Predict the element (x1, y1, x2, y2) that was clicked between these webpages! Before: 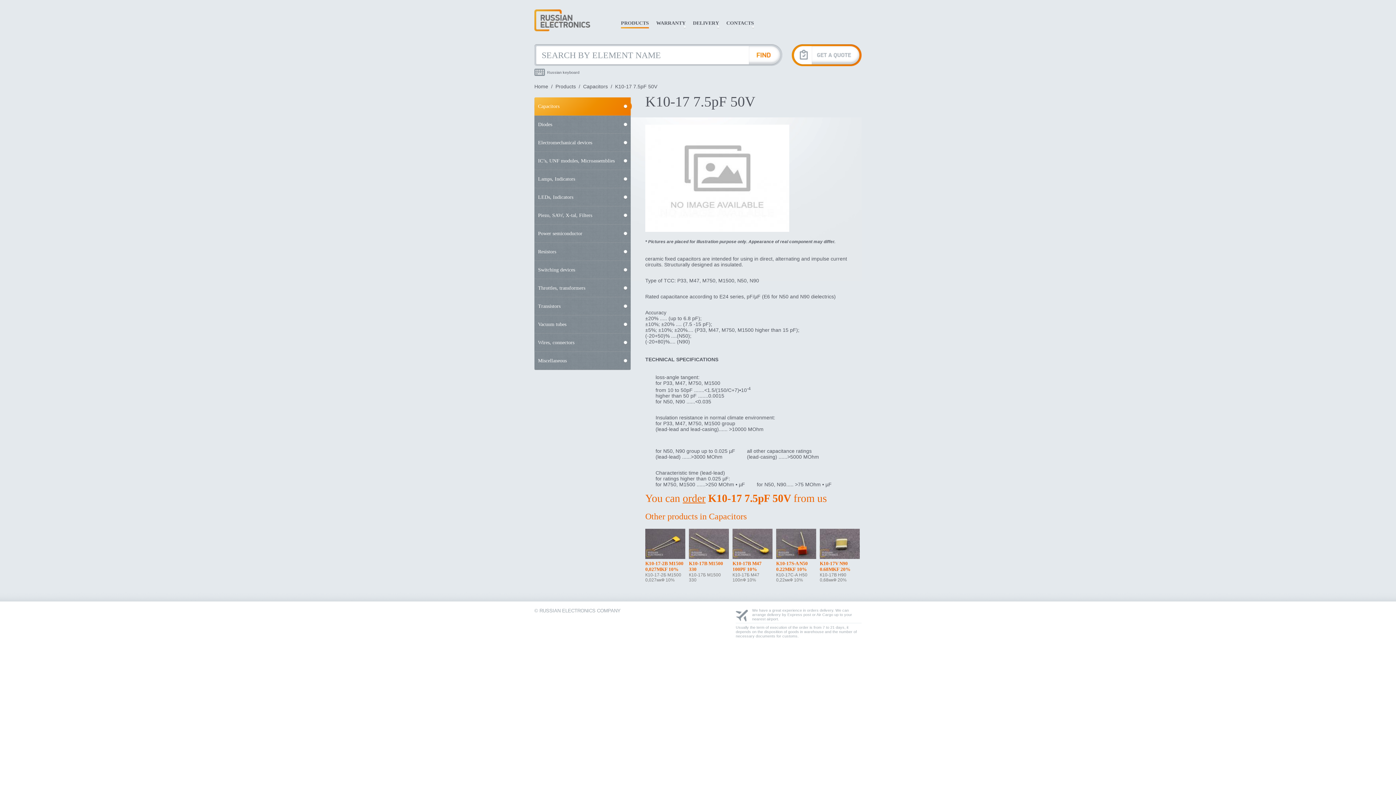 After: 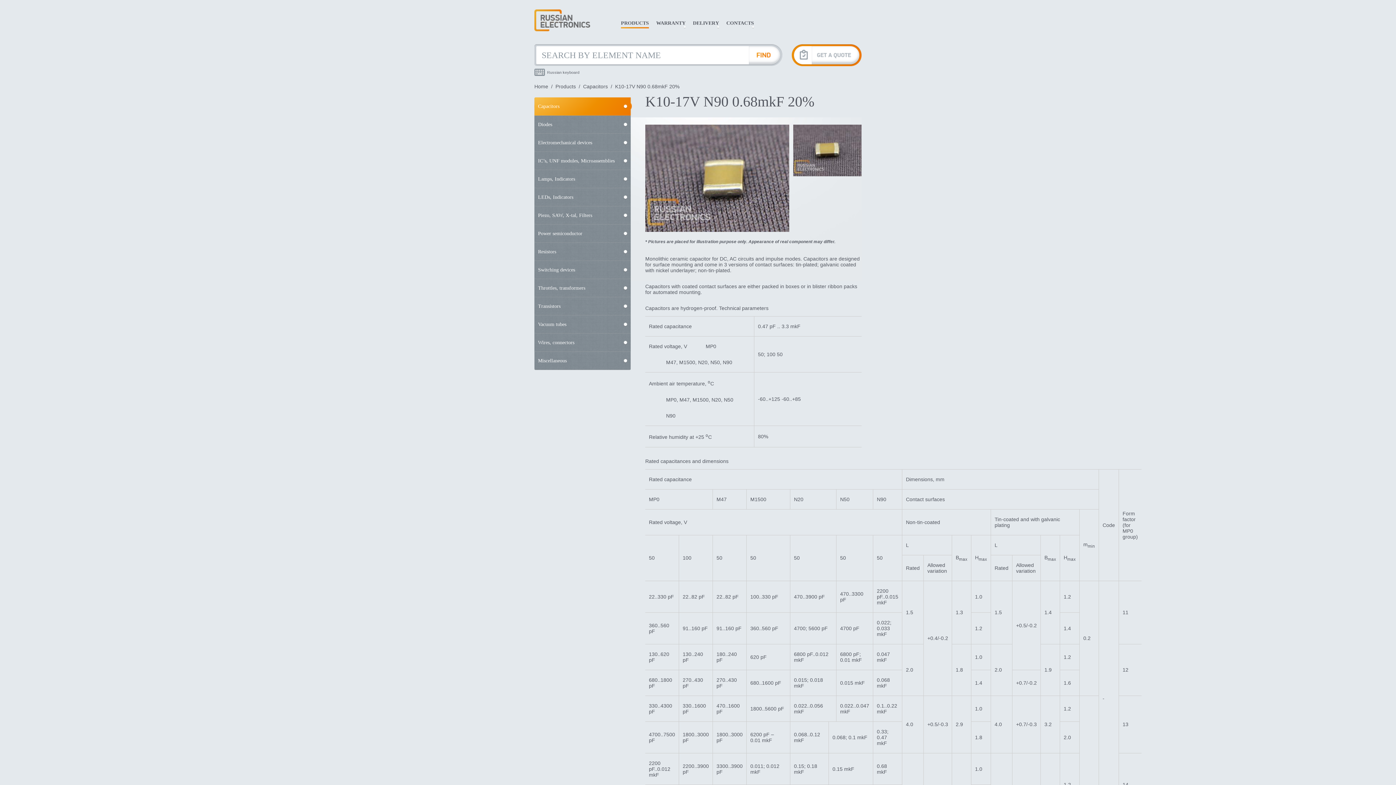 Action: label: K10-17V N90 0.68MKF 20%
К10-17В Н90 0,68мкФ 20% bbox: (820, 529, 860, 583)